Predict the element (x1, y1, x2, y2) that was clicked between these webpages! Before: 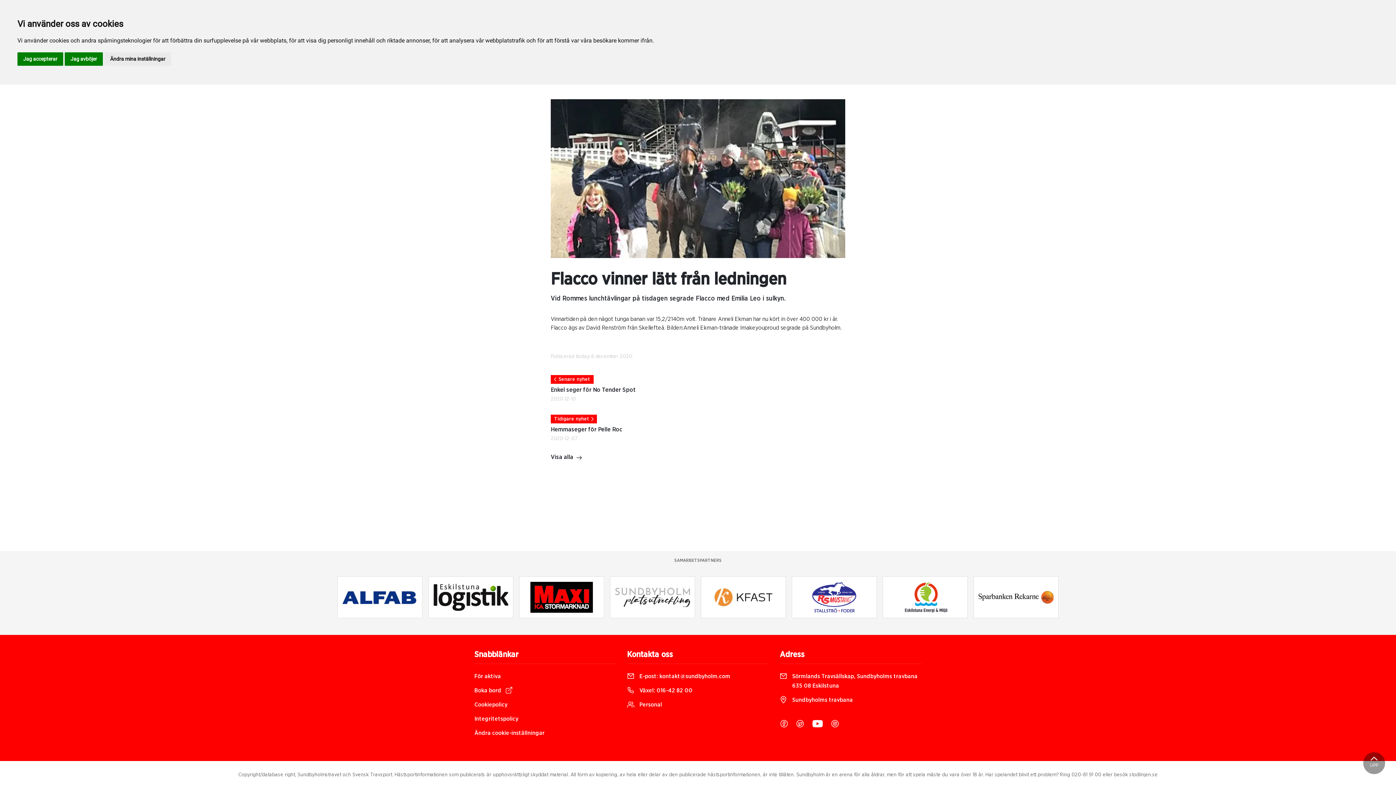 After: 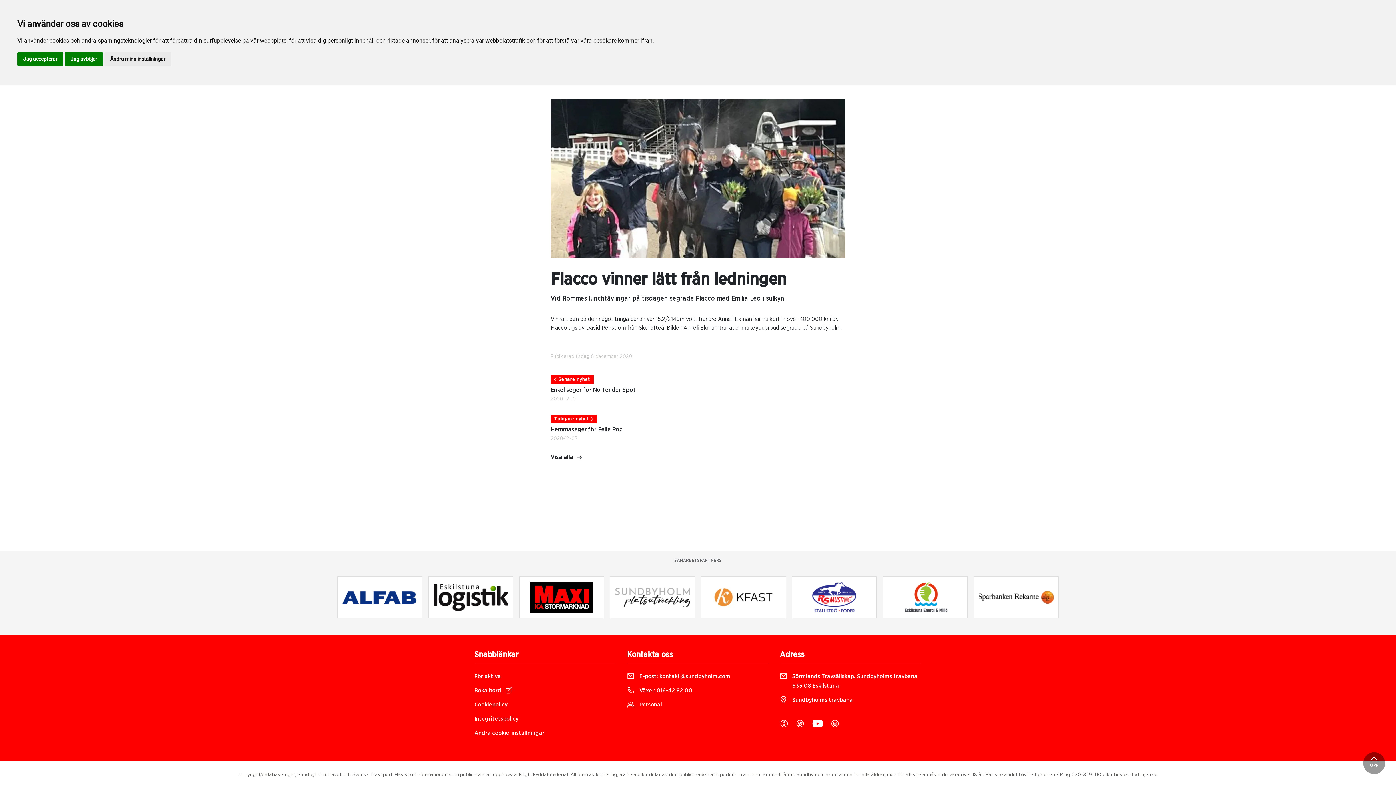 Action: bbox: (796, 720, 804, 729)